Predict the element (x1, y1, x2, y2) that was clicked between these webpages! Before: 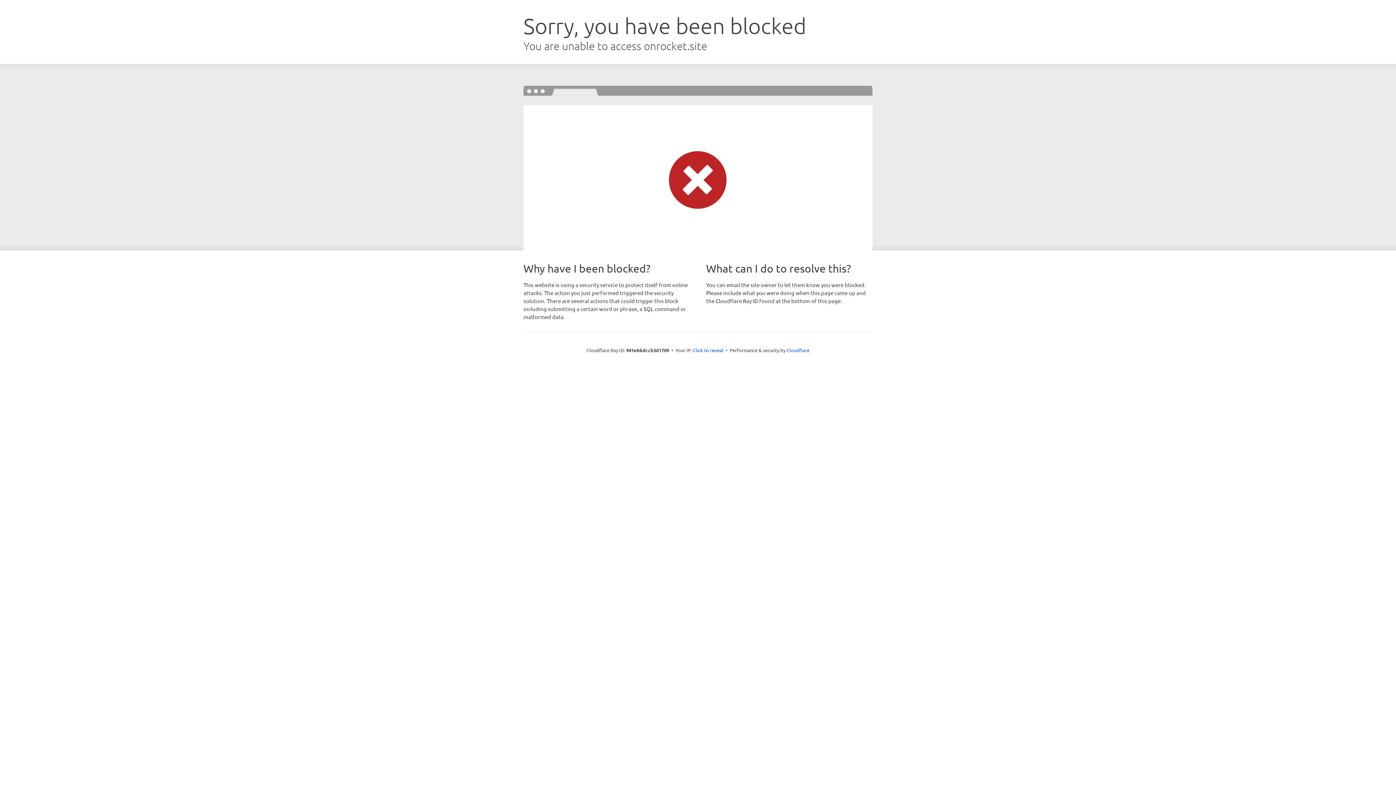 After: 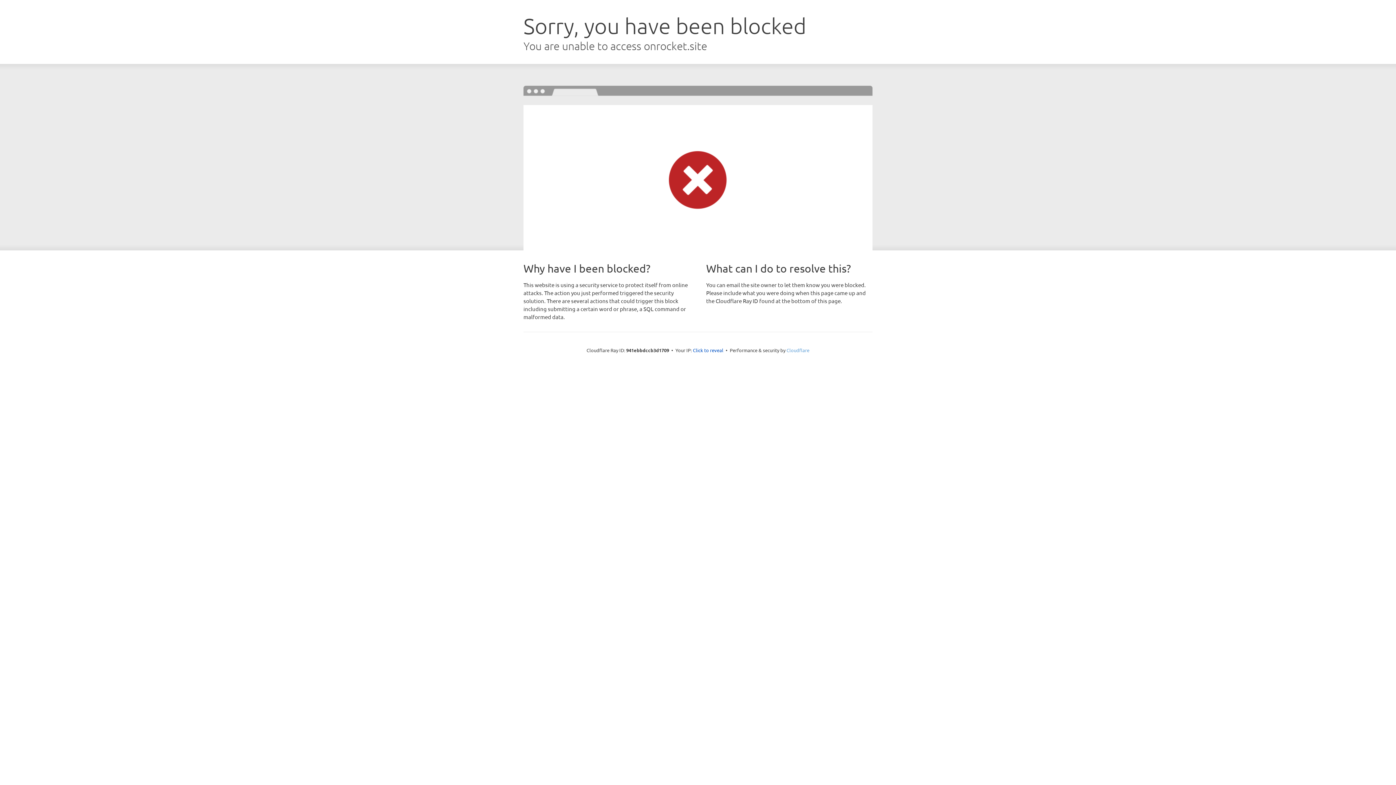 Action: label: Cloudflare bbox: (786, 347, 809, 353)